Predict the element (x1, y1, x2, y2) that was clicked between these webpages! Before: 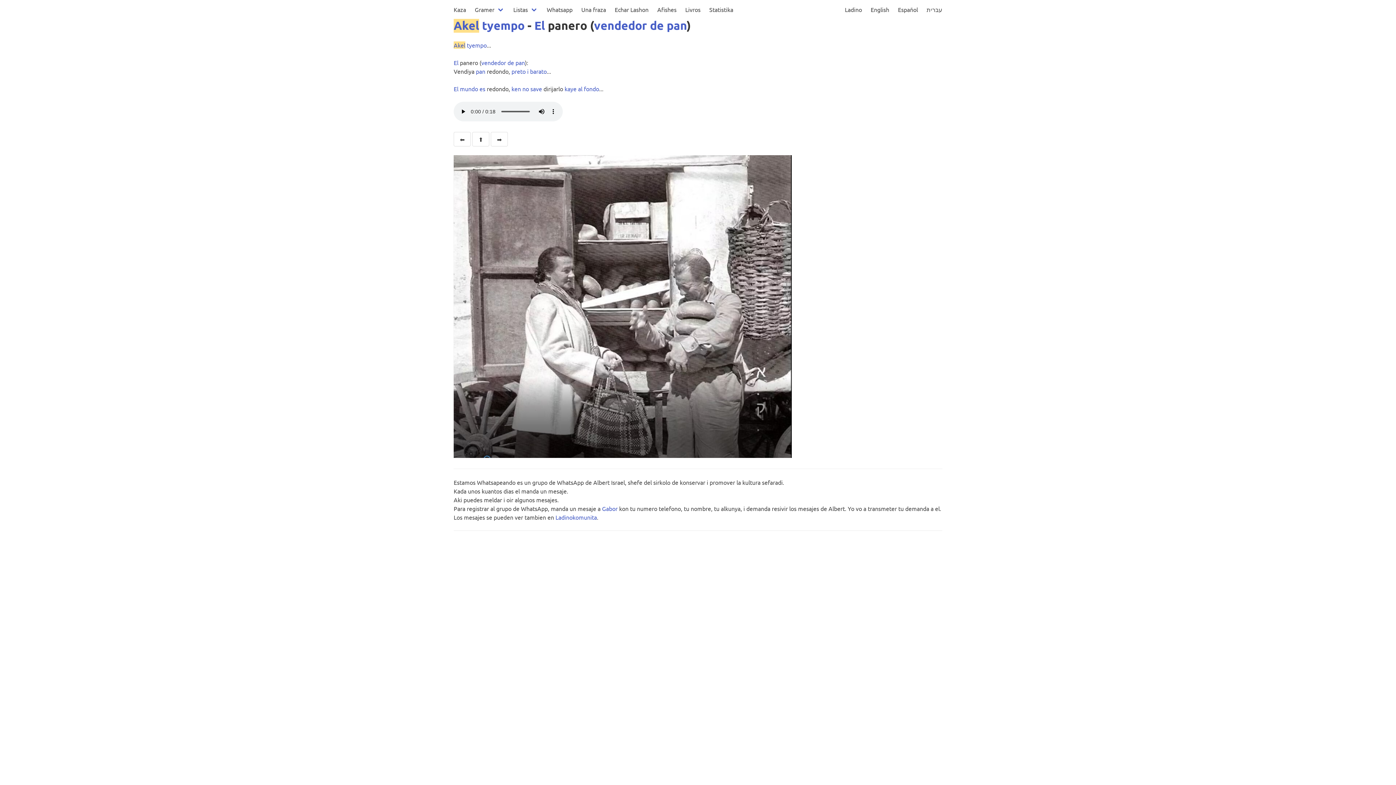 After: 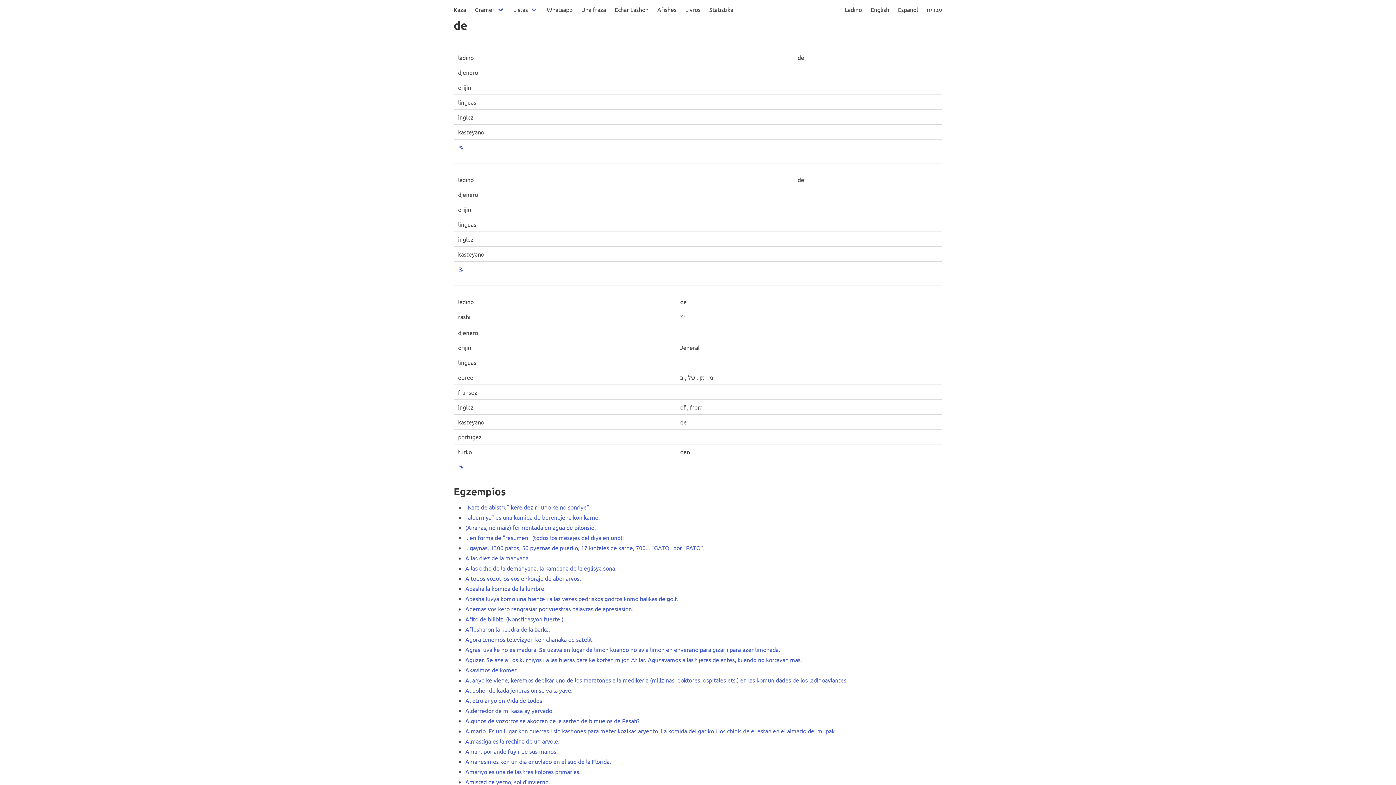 Action: label: de bbox: (507, 58, 514, 66)